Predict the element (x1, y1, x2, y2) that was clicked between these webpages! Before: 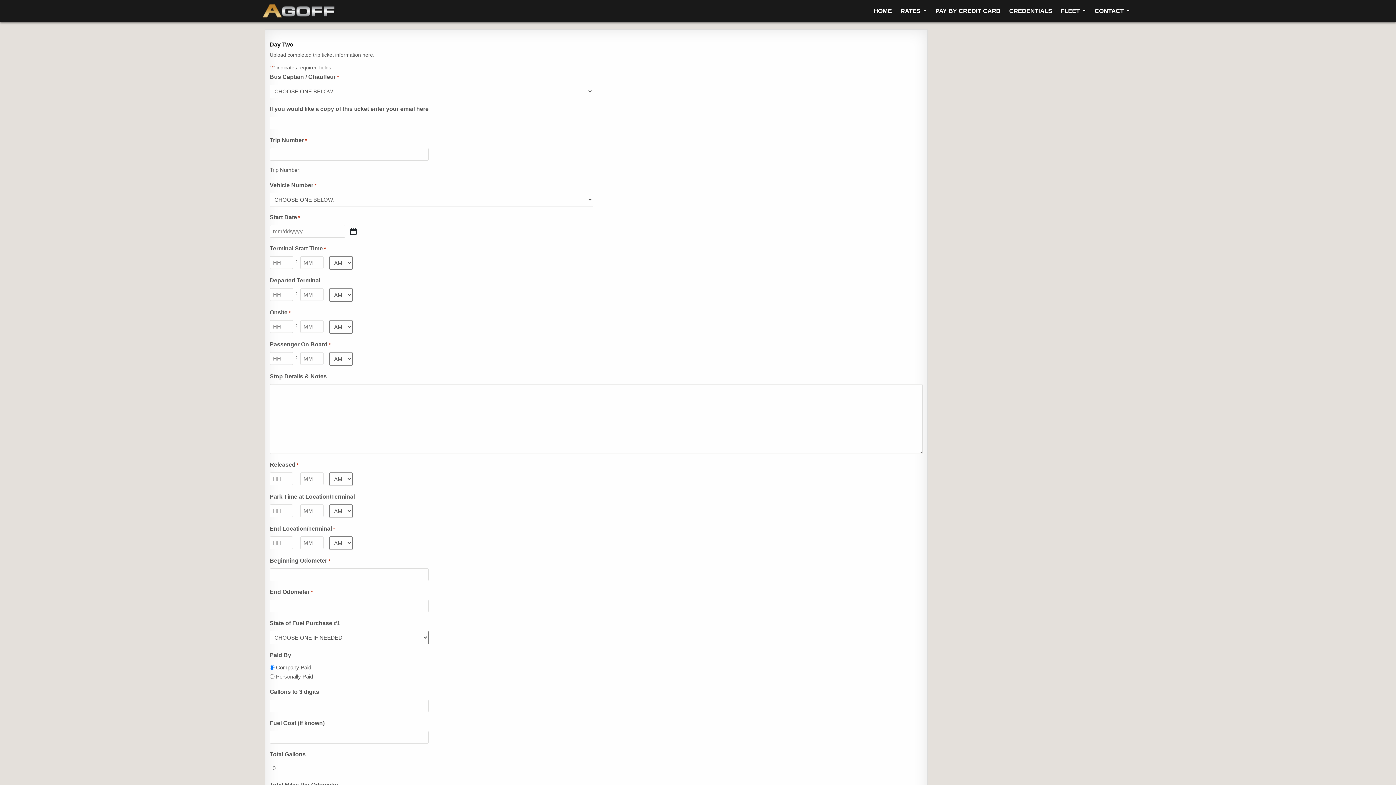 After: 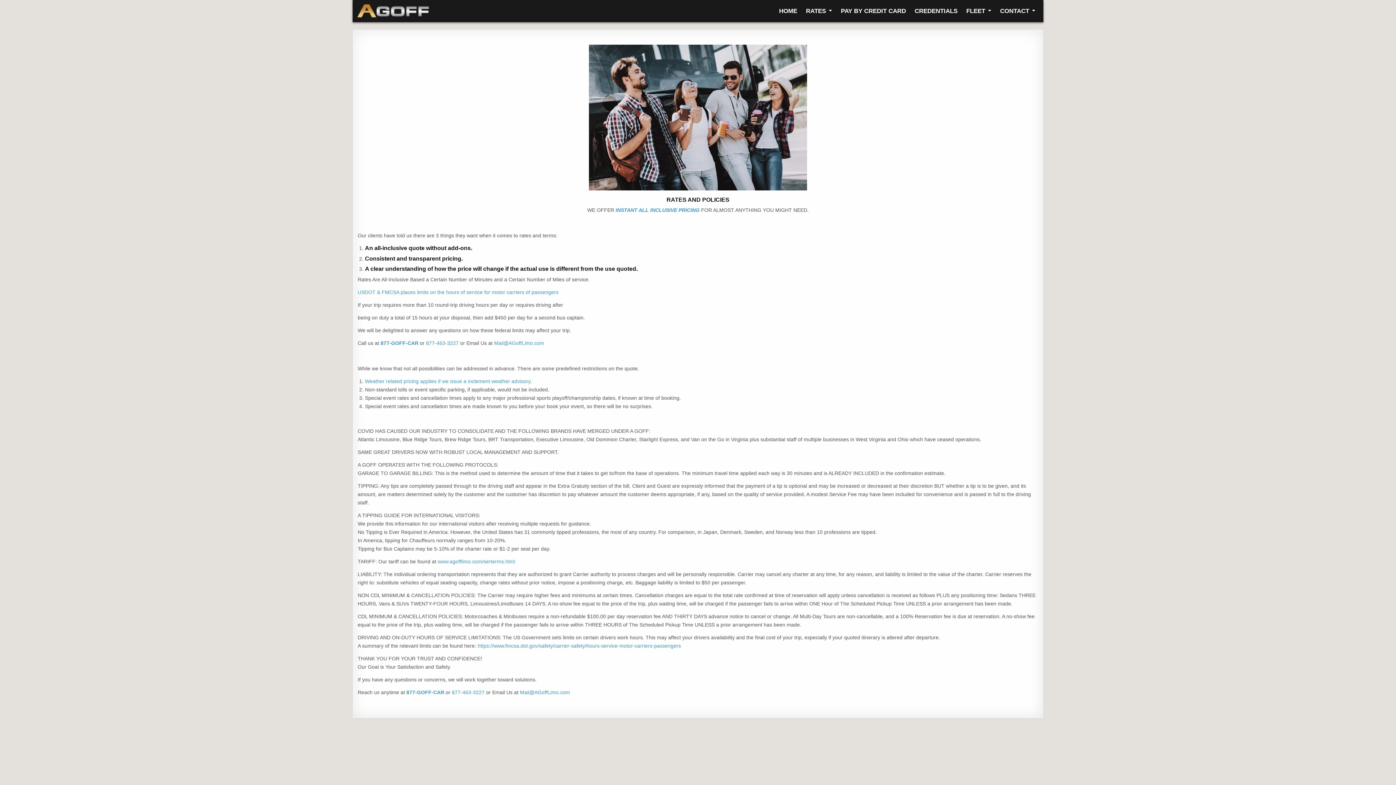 Action: bbox: (896, 3, 931, 18) label: RATES